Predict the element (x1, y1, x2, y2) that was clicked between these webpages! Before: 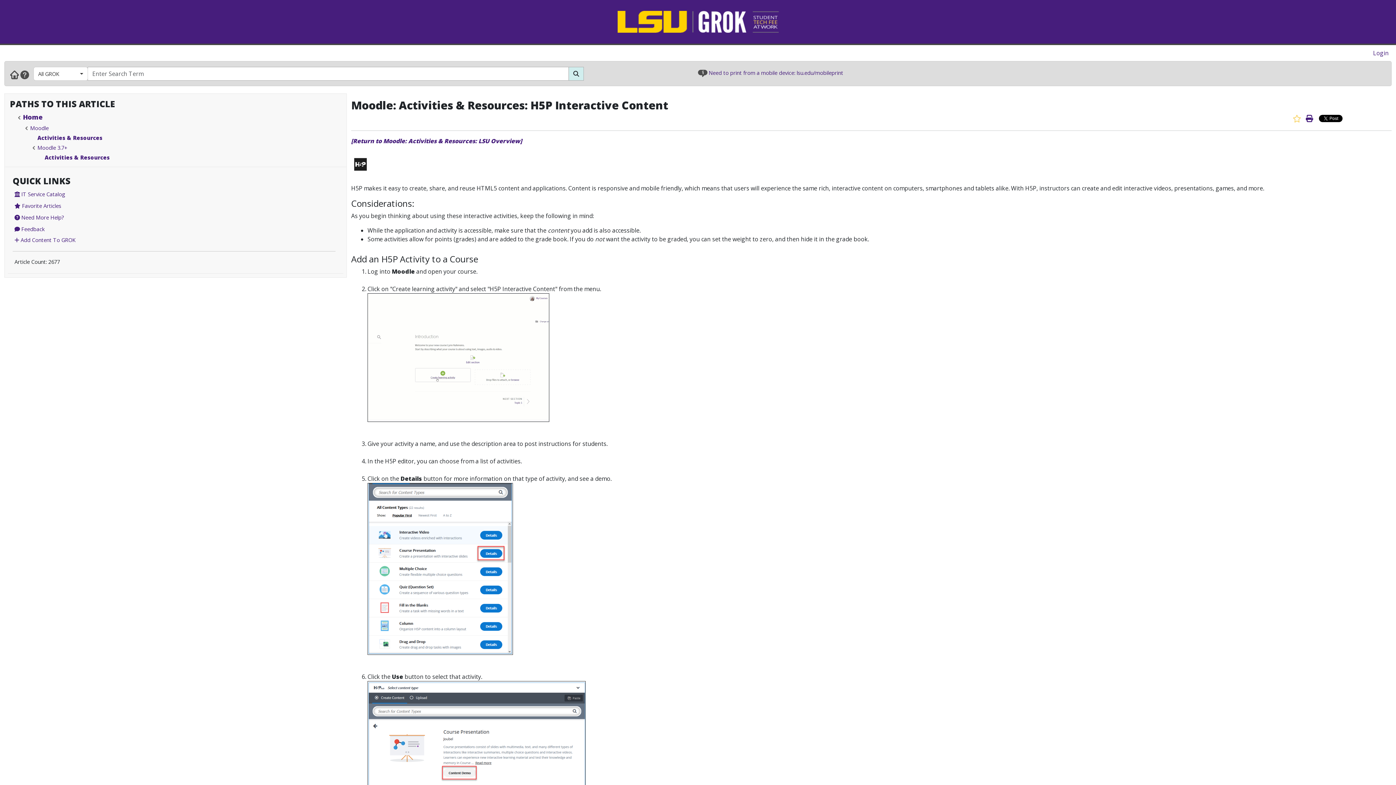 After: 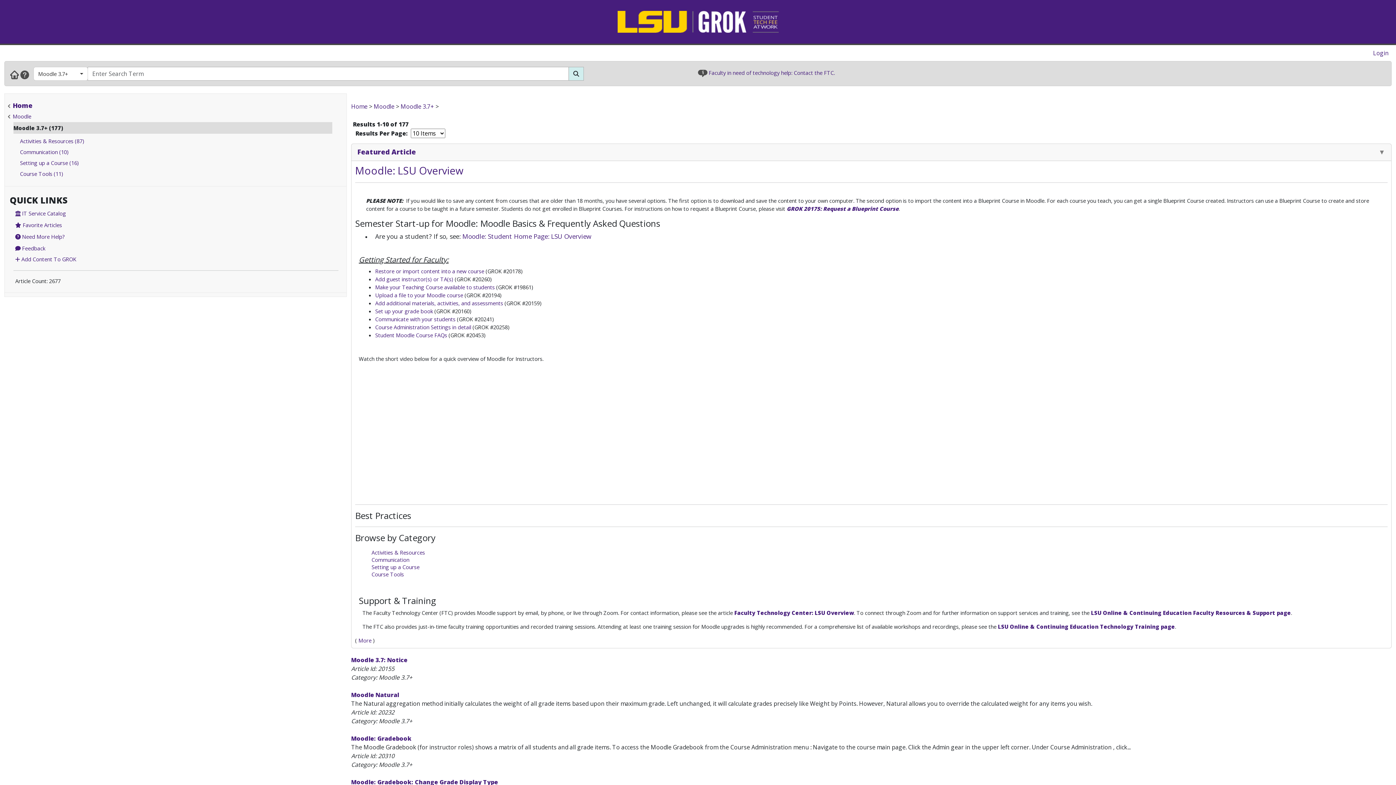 Action: label: Moodle 3.7+ bbox: (37, 144, 67, 151)